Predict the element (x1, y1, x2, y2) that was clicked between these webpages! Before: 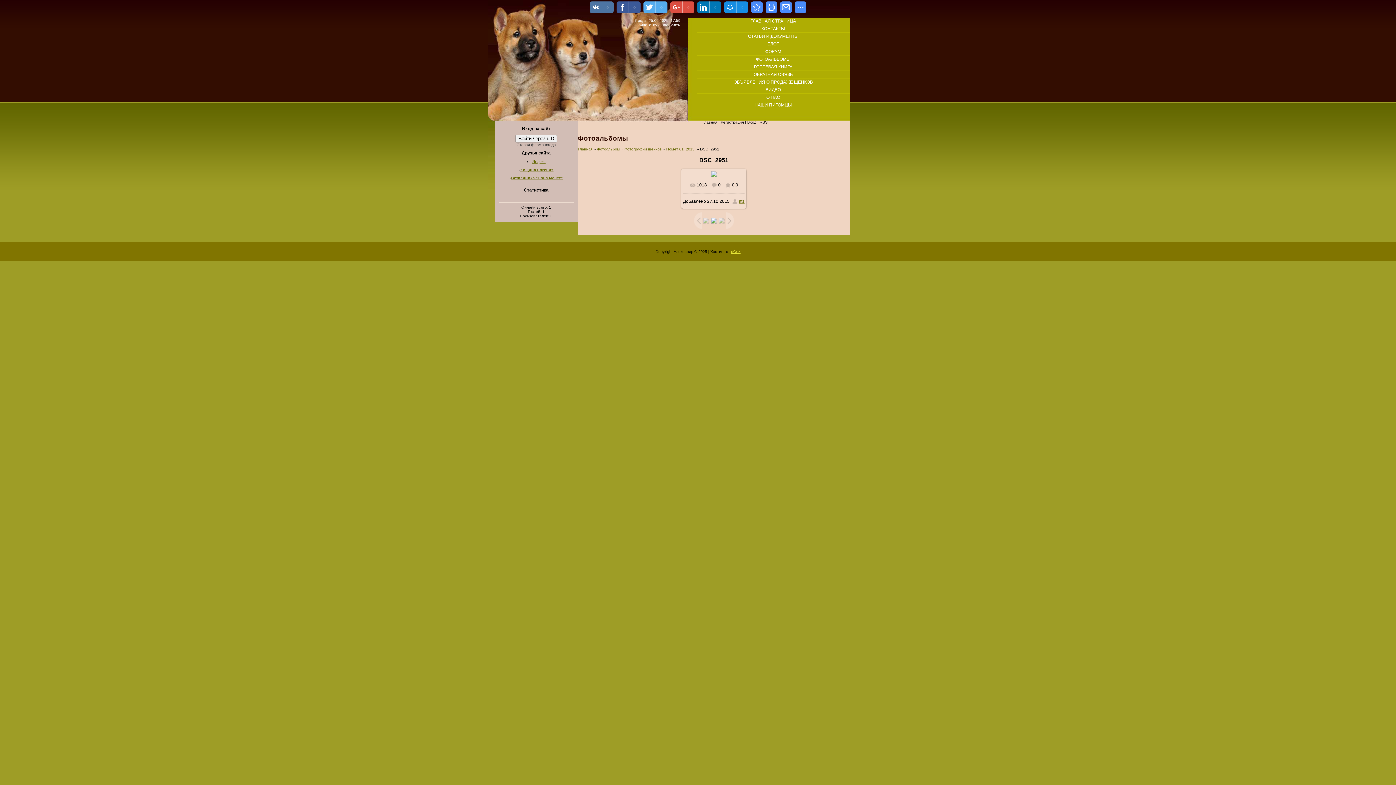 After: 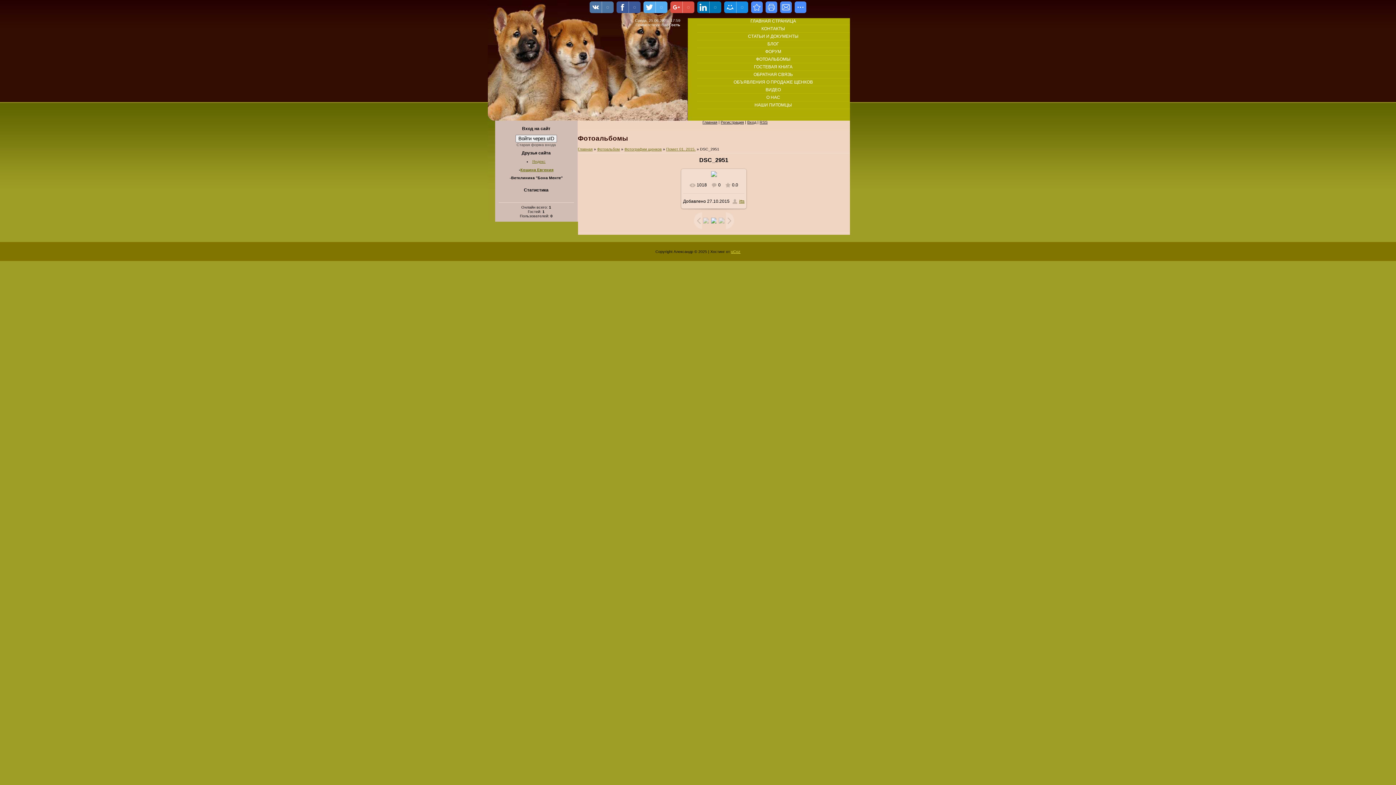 Action: label: Ветклиника "Бона Менте" bbox: (511, 175, 562, 180)